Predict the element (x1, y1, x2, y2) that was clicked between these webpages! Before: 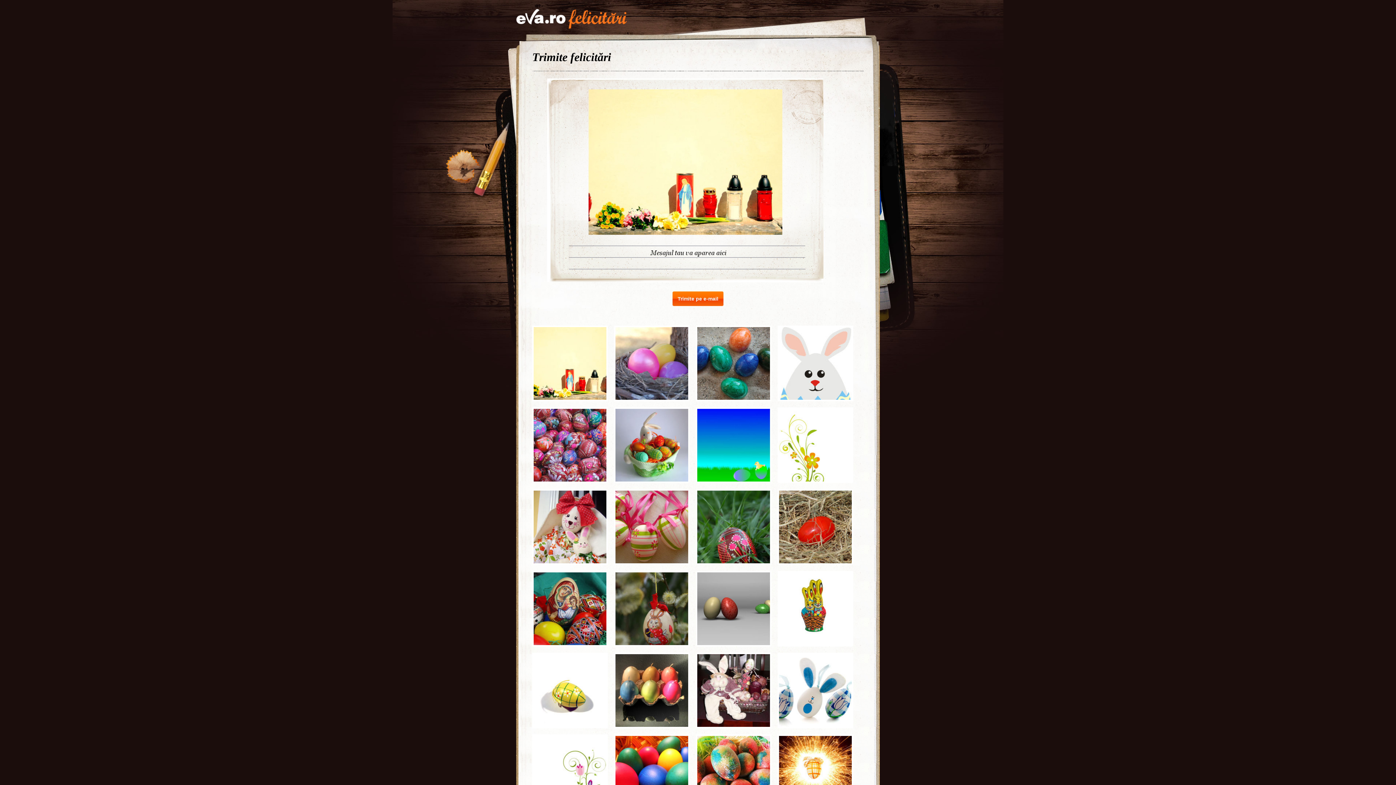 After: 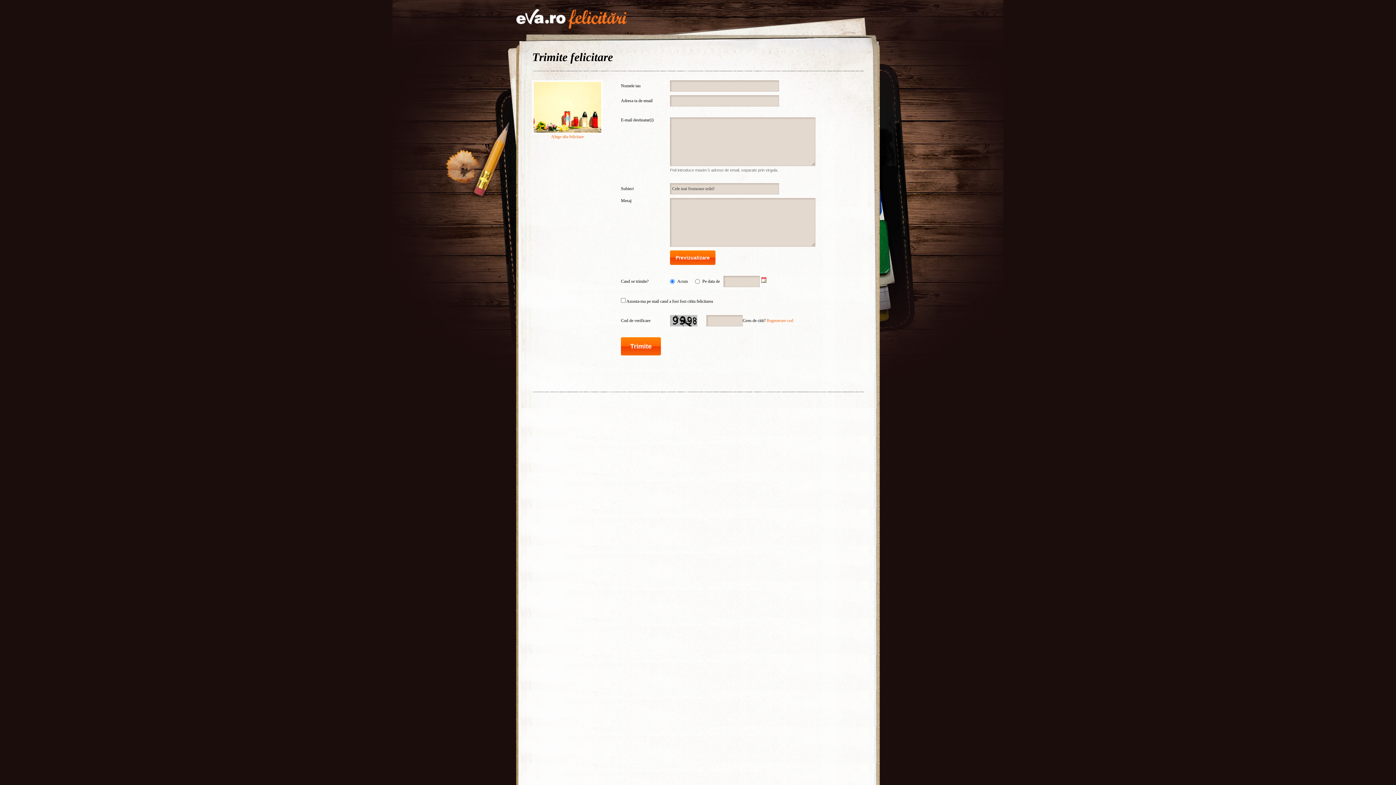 Action: bbox: (547, 78, 823, 282)